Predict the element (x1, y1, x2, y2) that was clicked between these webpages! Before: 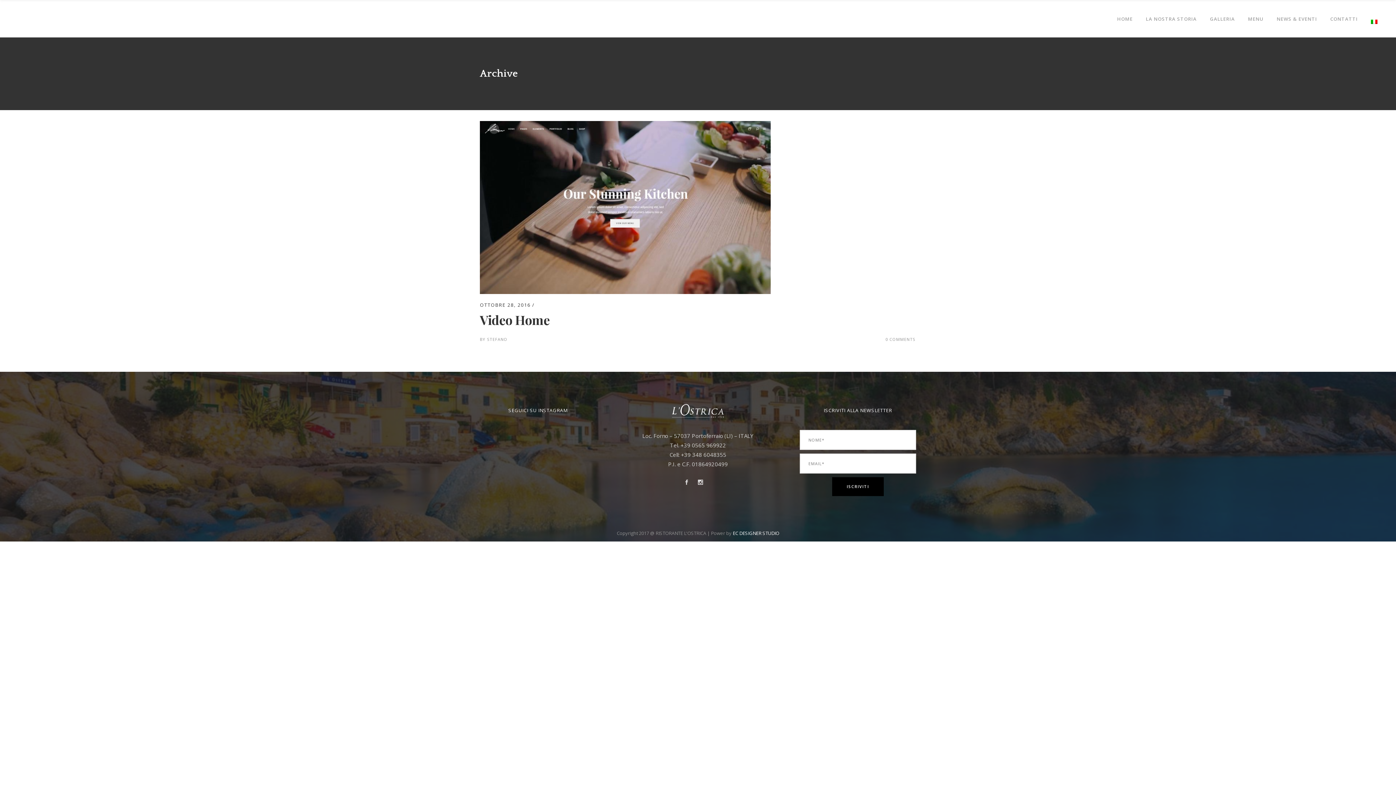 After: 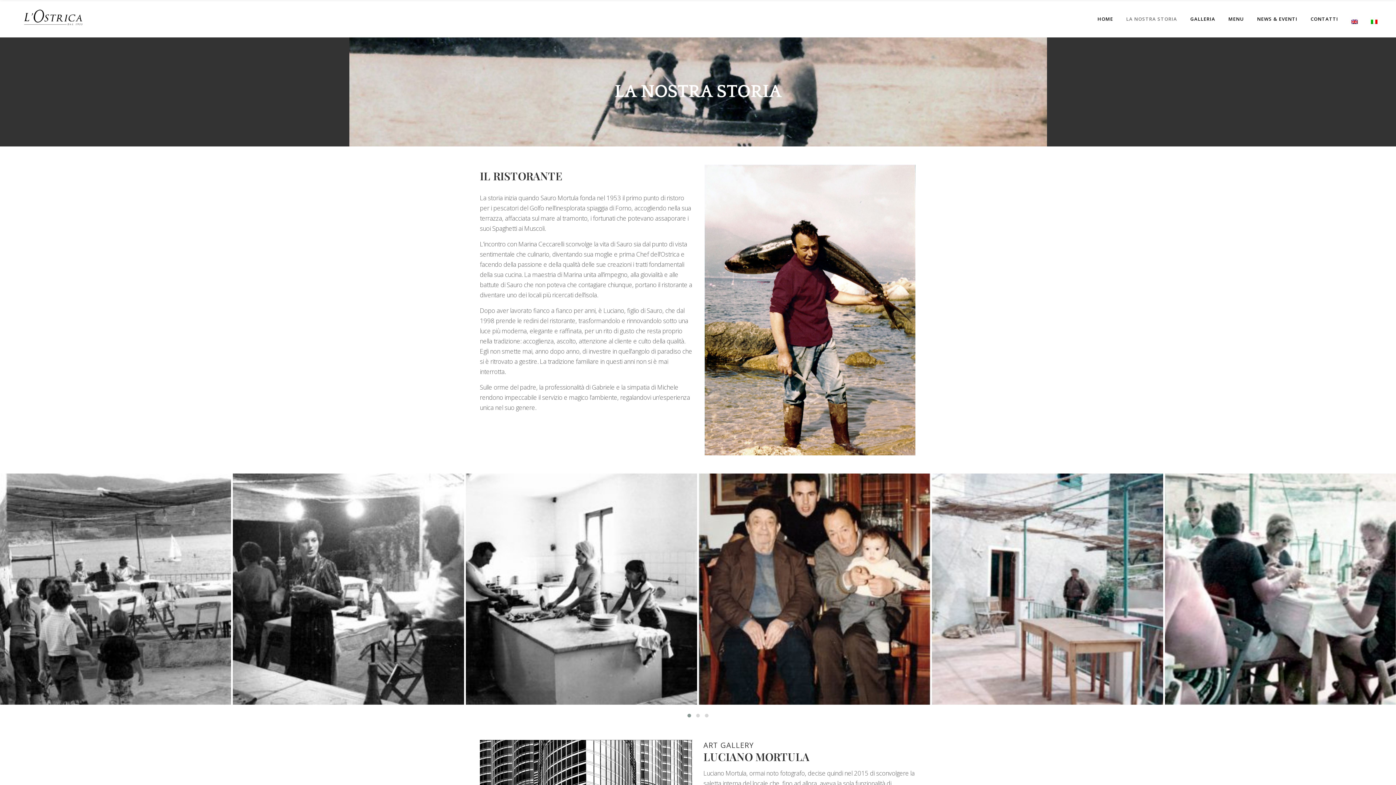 Action: label: LA NOSTRA STORIA bbox: (1139, 0, 1203, 37)